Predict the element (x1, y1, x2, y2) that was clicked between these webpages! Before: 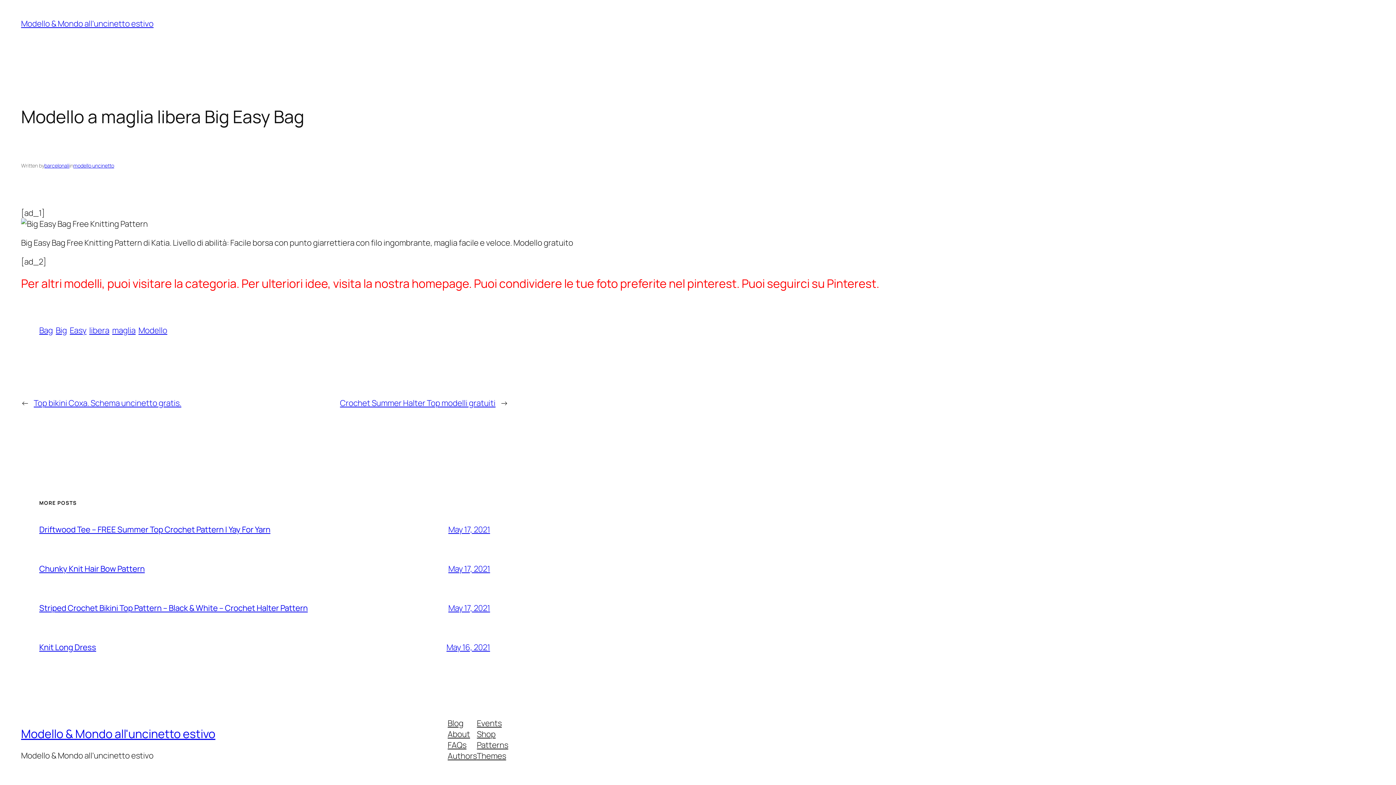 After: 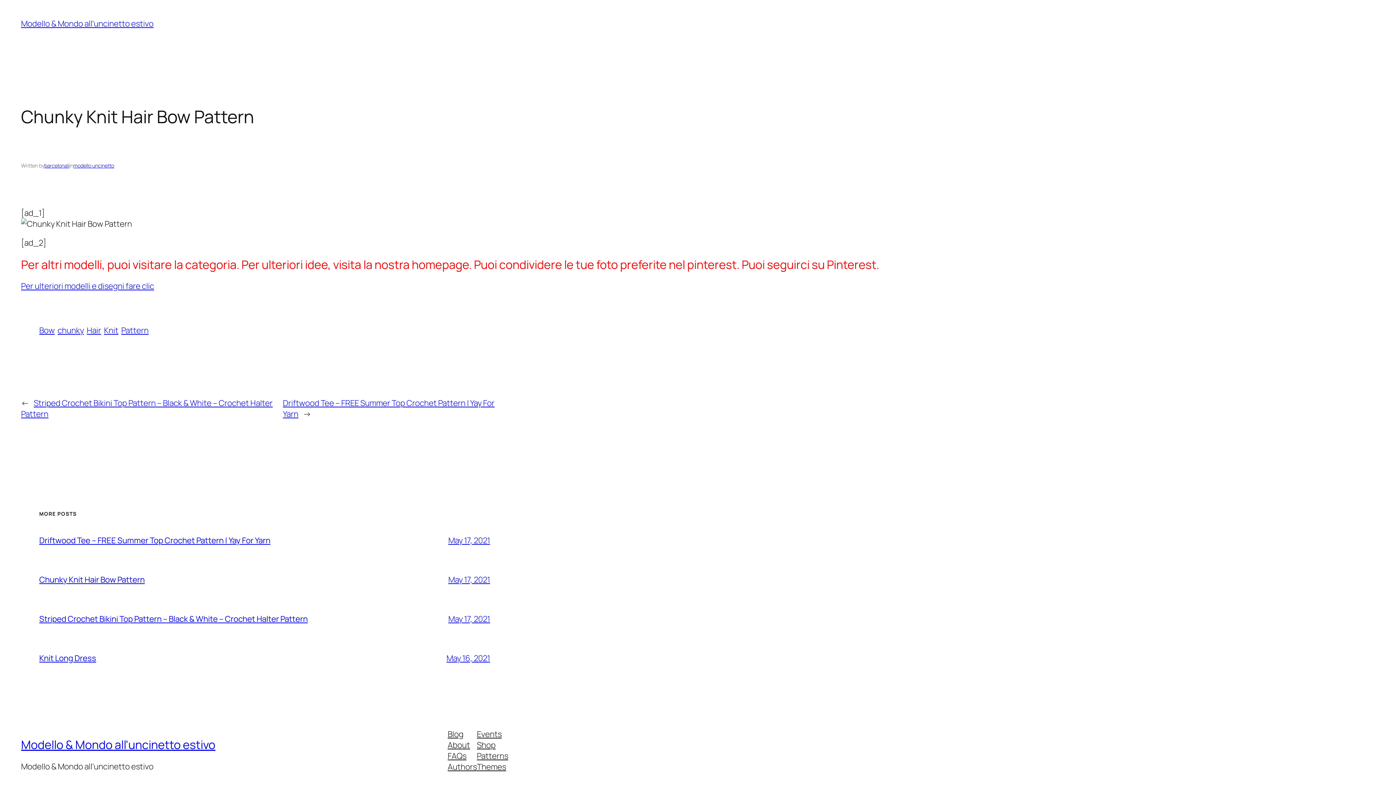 Action: label: Chunky Knit Hair Bow Pattern bbox: (39, 563, 144, 574)